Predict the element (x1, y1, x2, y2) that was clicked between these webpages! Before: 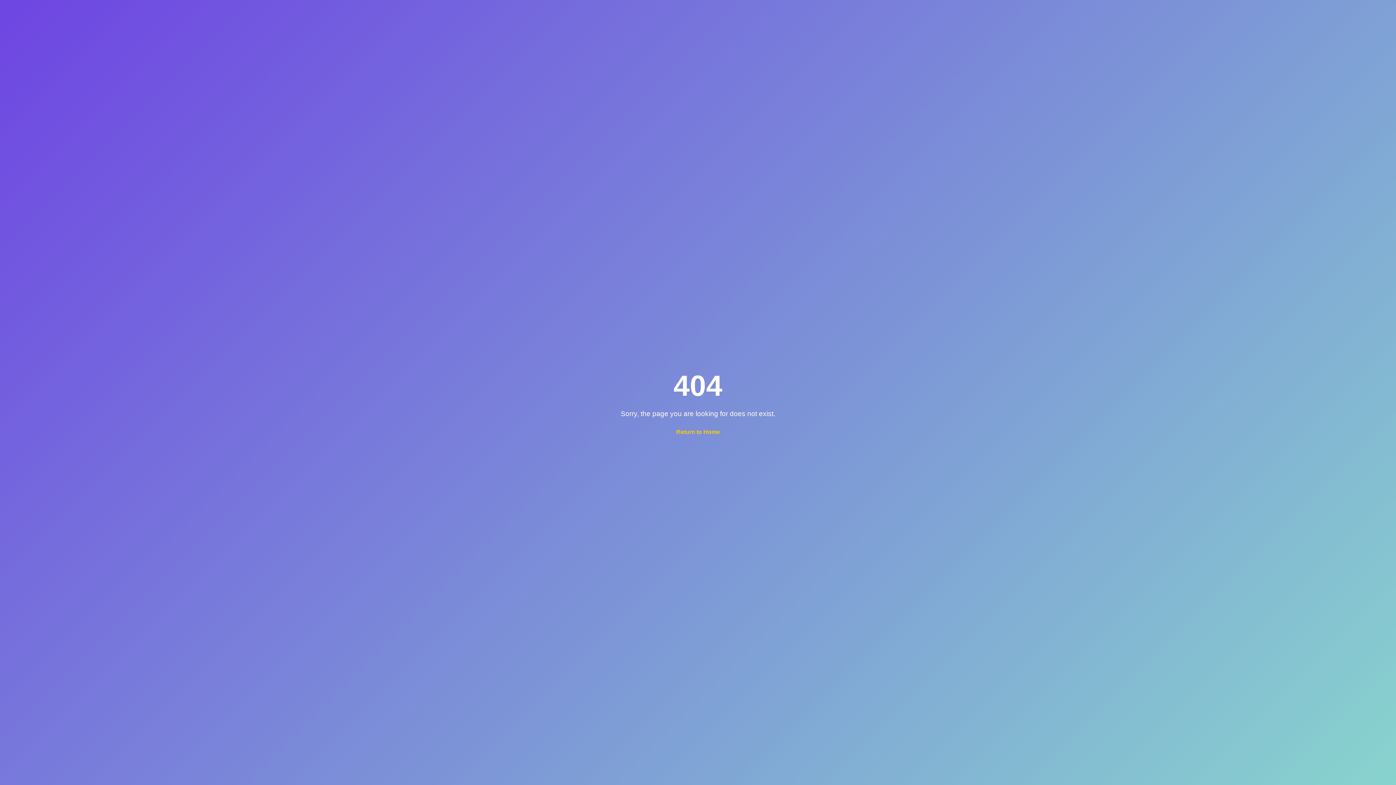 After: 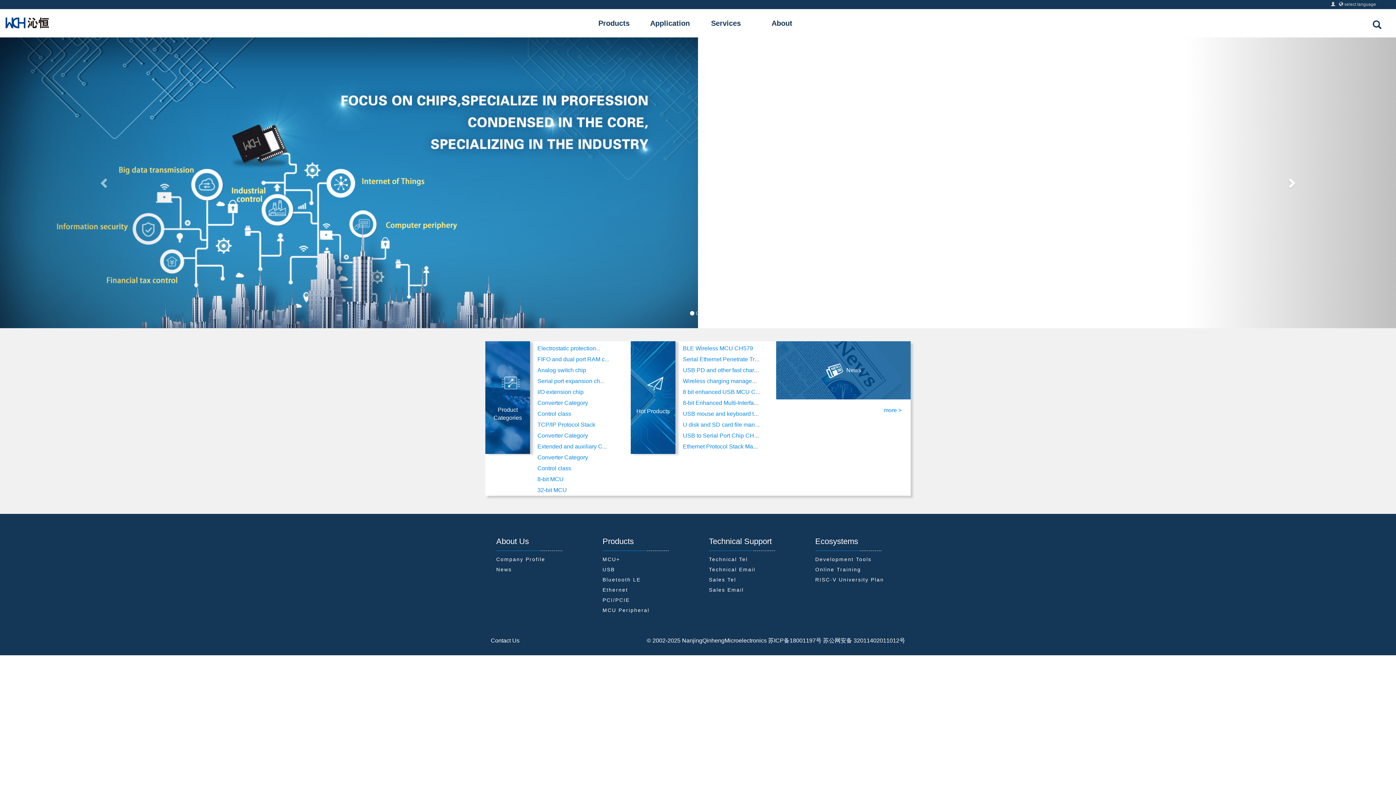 Action: bbox: (676, 429, 720, 435) label: Return to Home